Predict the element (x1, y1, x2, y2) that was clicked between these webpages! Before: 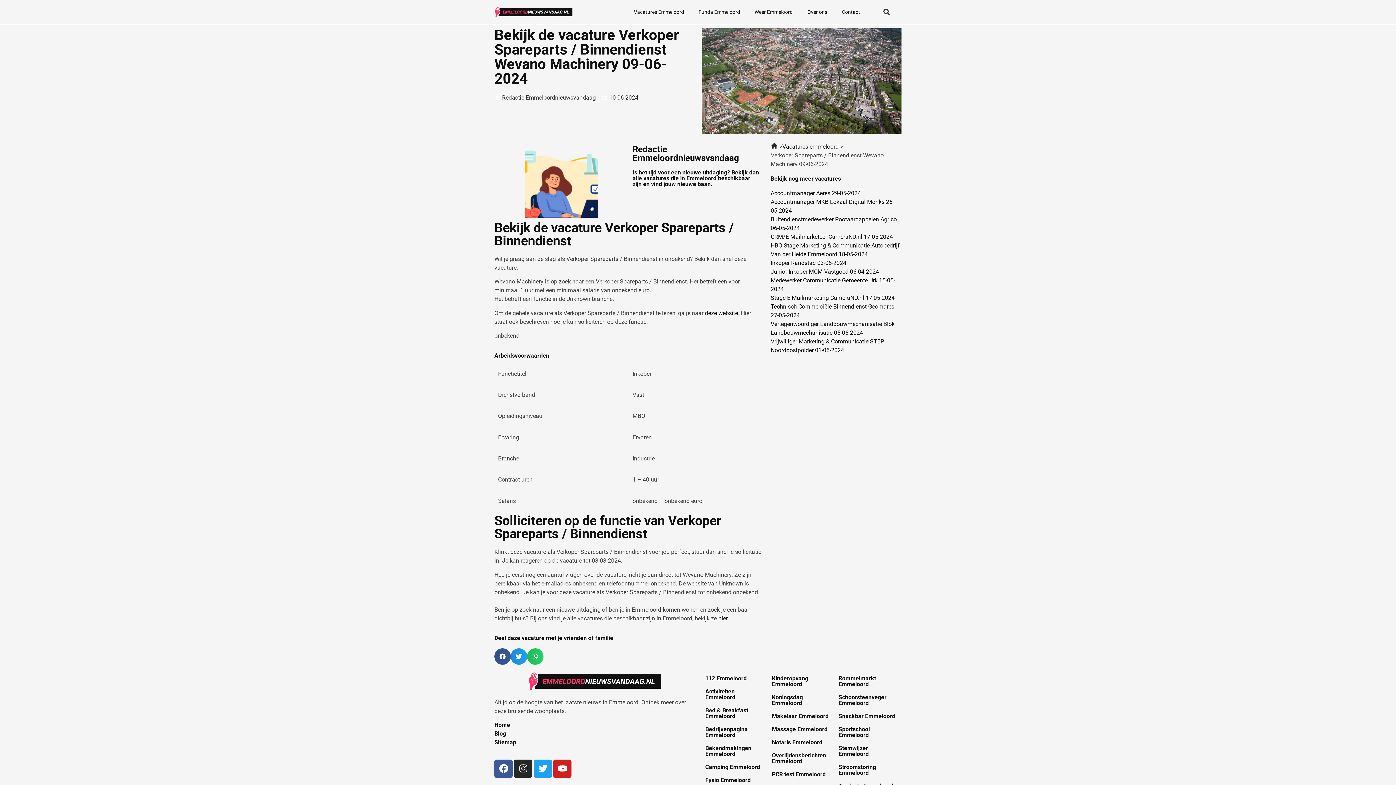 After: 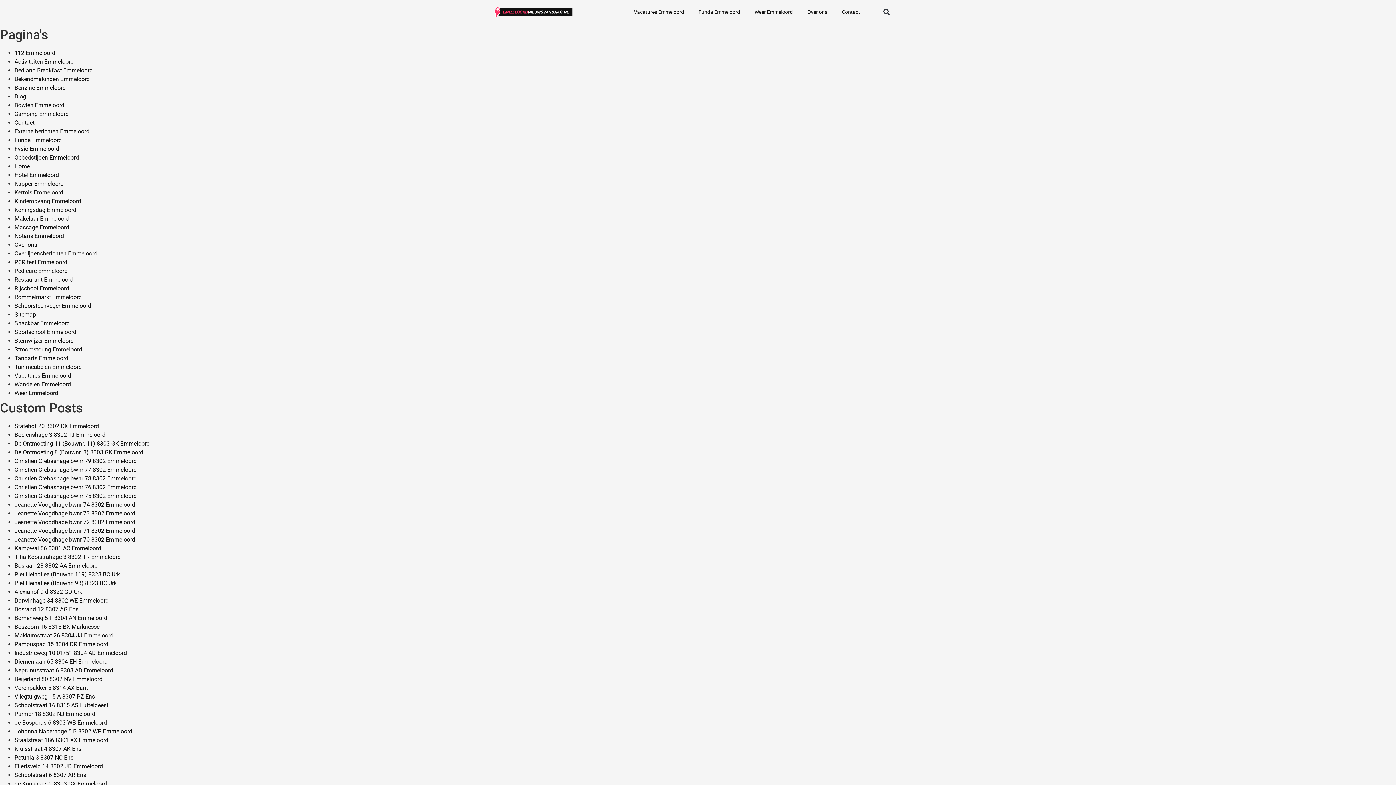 Action: bbox: (494, 739, 516, 746) label: Sitemap